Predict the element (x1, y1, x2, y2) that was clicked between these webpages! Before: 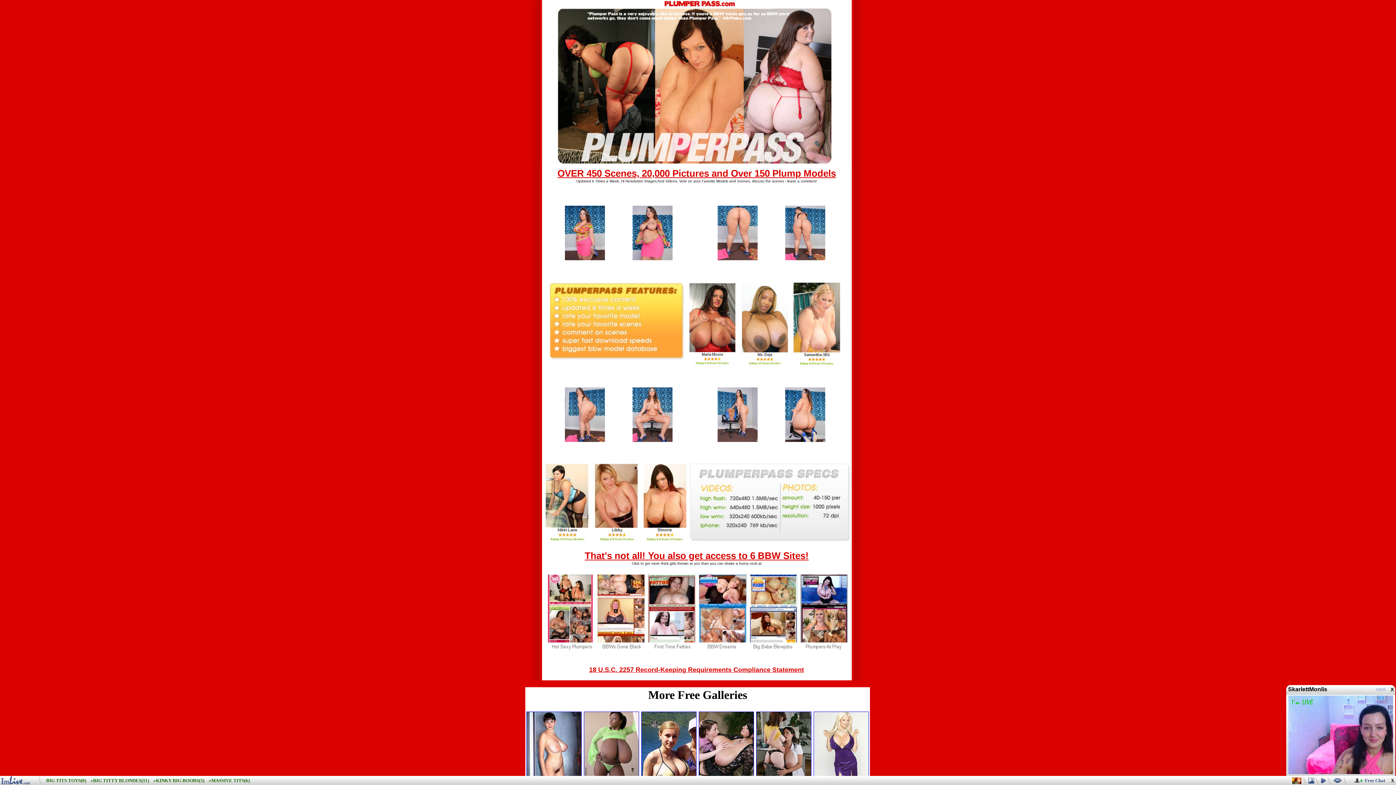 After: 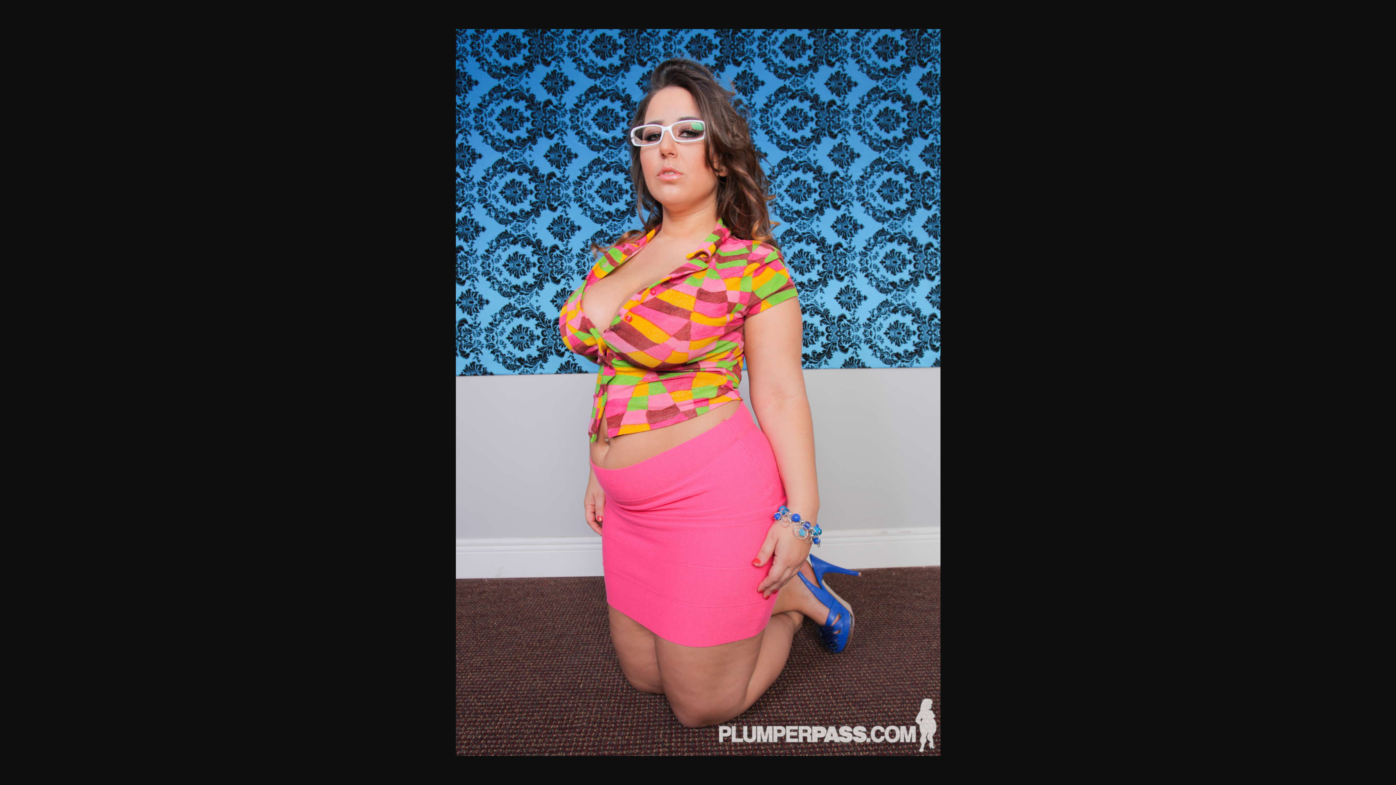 Action: bbox: (565, 251, 605, 262)